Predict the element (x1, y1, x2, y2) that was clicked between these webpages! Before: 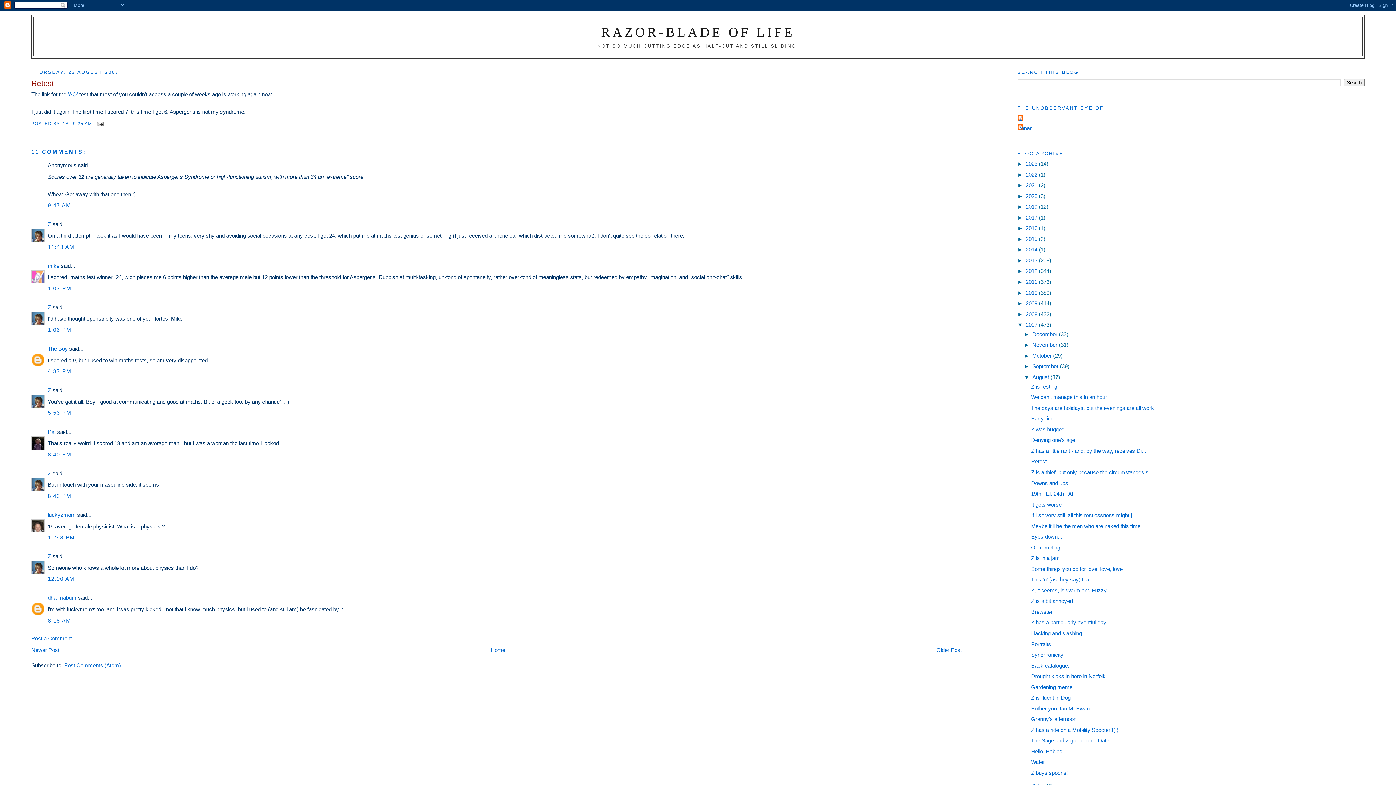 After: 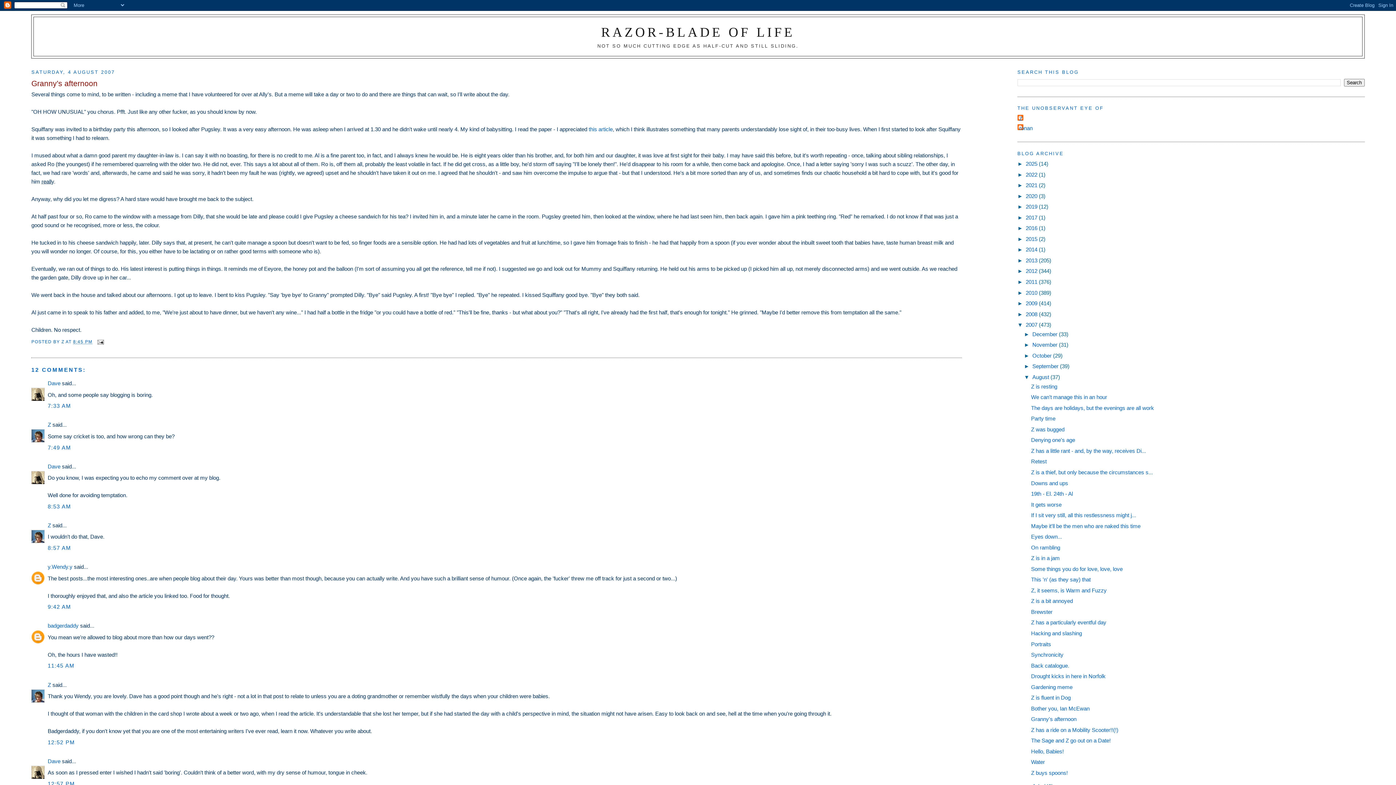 Action: label: Granny's afternoon bbox: (1031, 716, 1076, 722)